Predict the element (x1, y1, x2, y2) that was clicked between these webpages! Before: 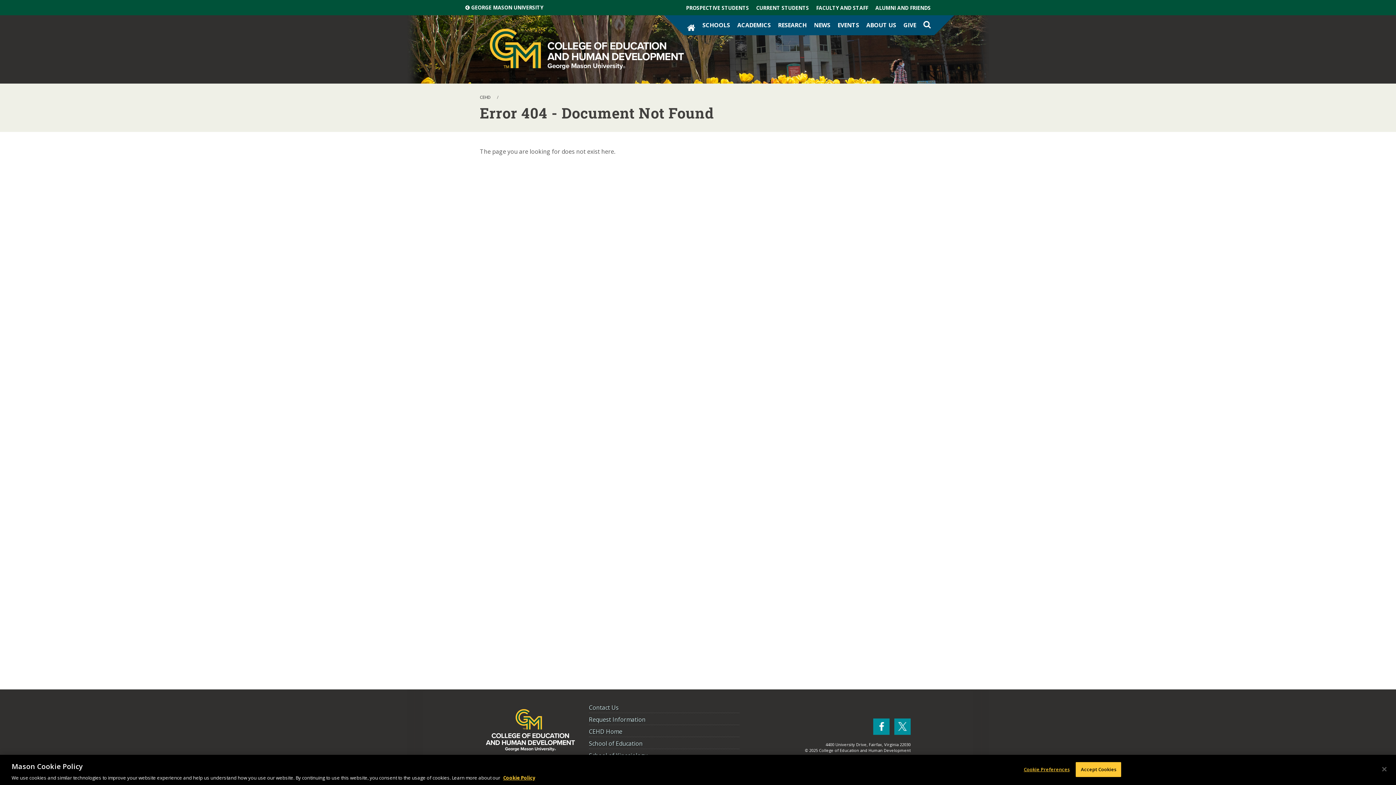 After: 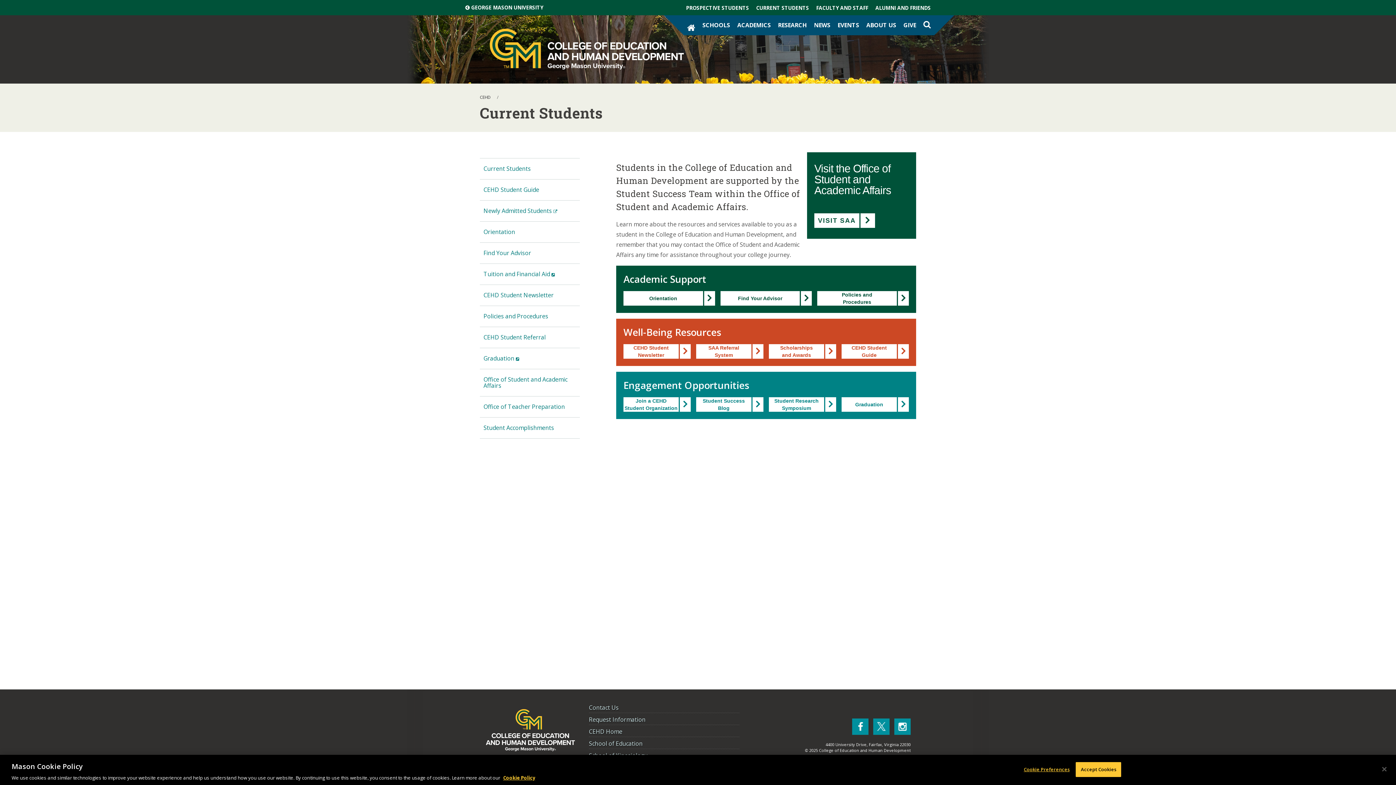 Action: bbox: (752, 0, 812, 15) label: CURRENT STUDENTS